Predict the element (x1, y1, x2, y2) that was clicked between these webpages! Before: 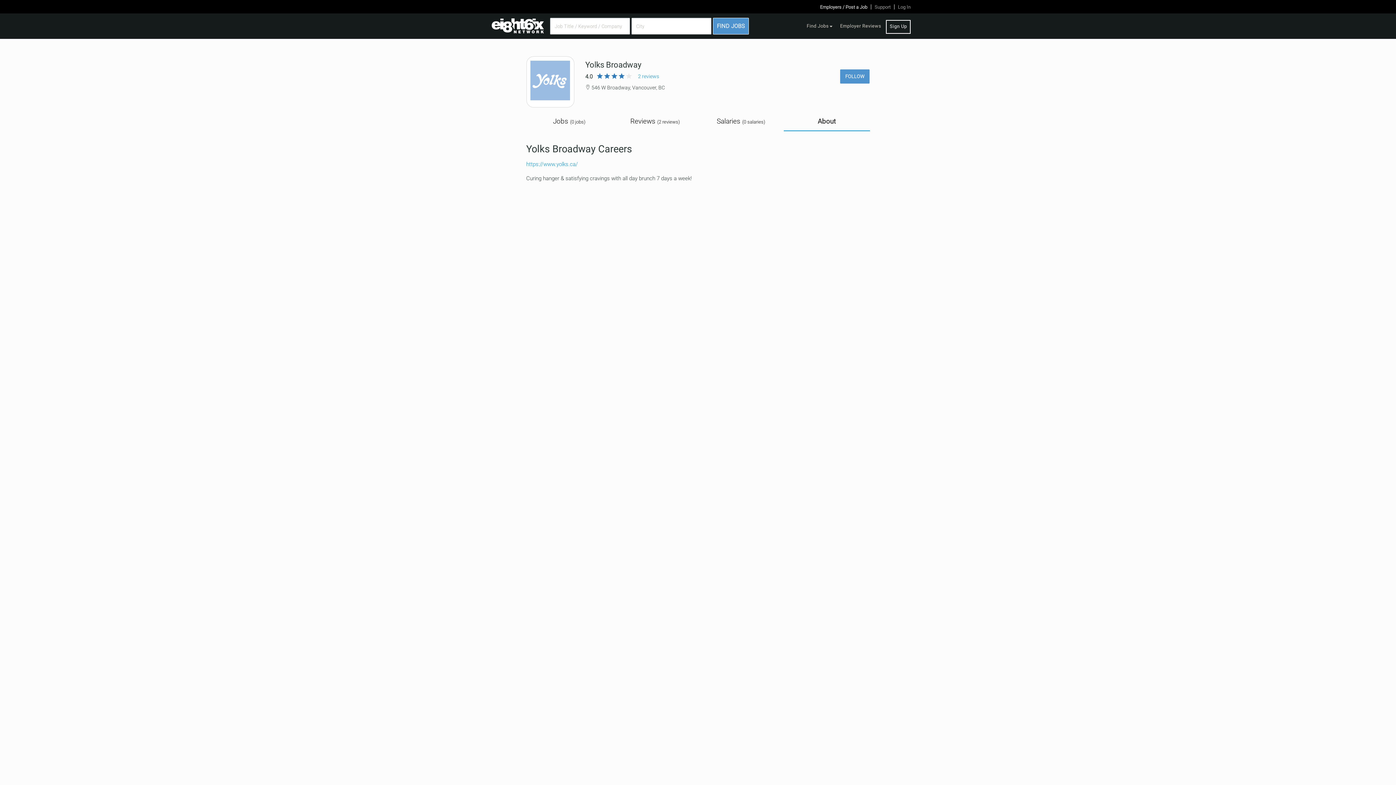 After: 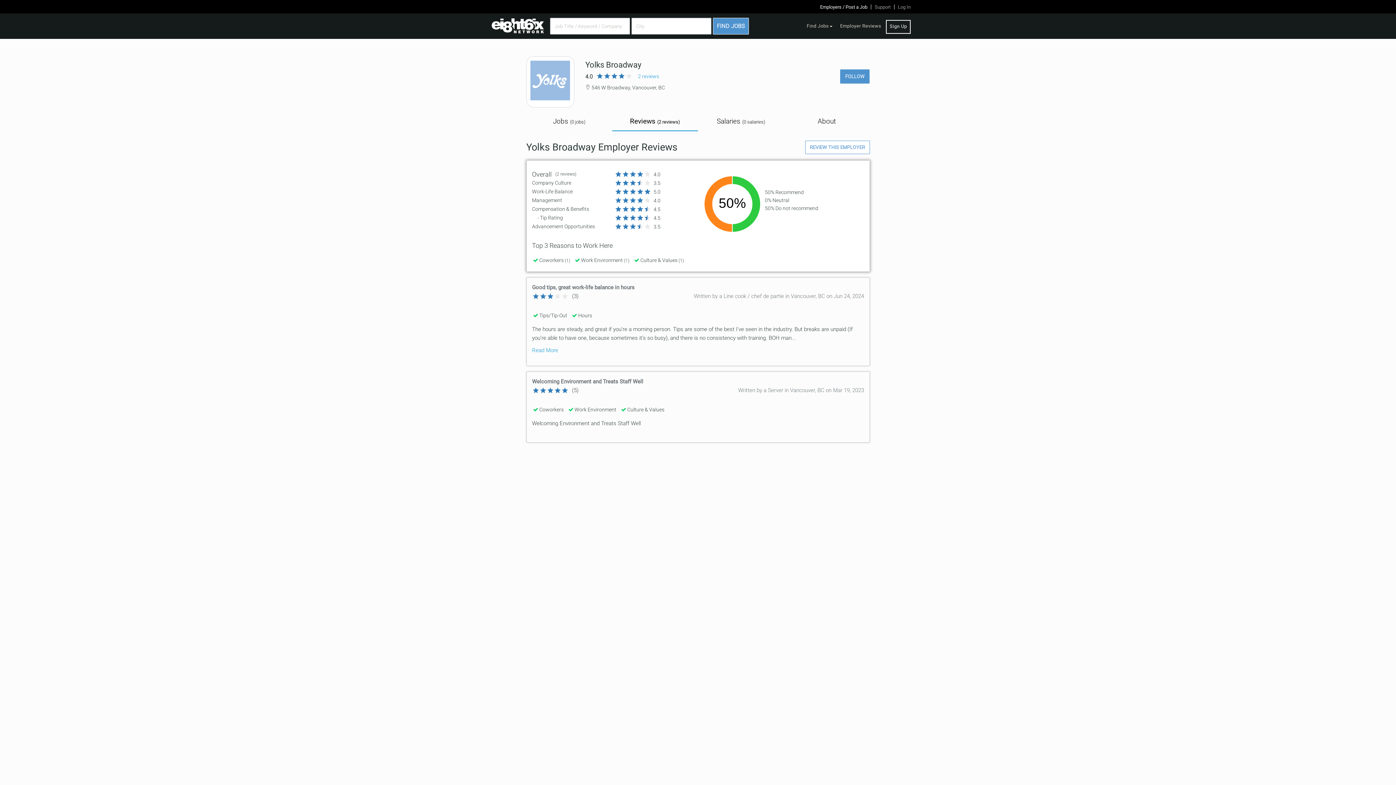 Action: bbox: (612, 112, 698, 131) label: Reviews (2 reviews)